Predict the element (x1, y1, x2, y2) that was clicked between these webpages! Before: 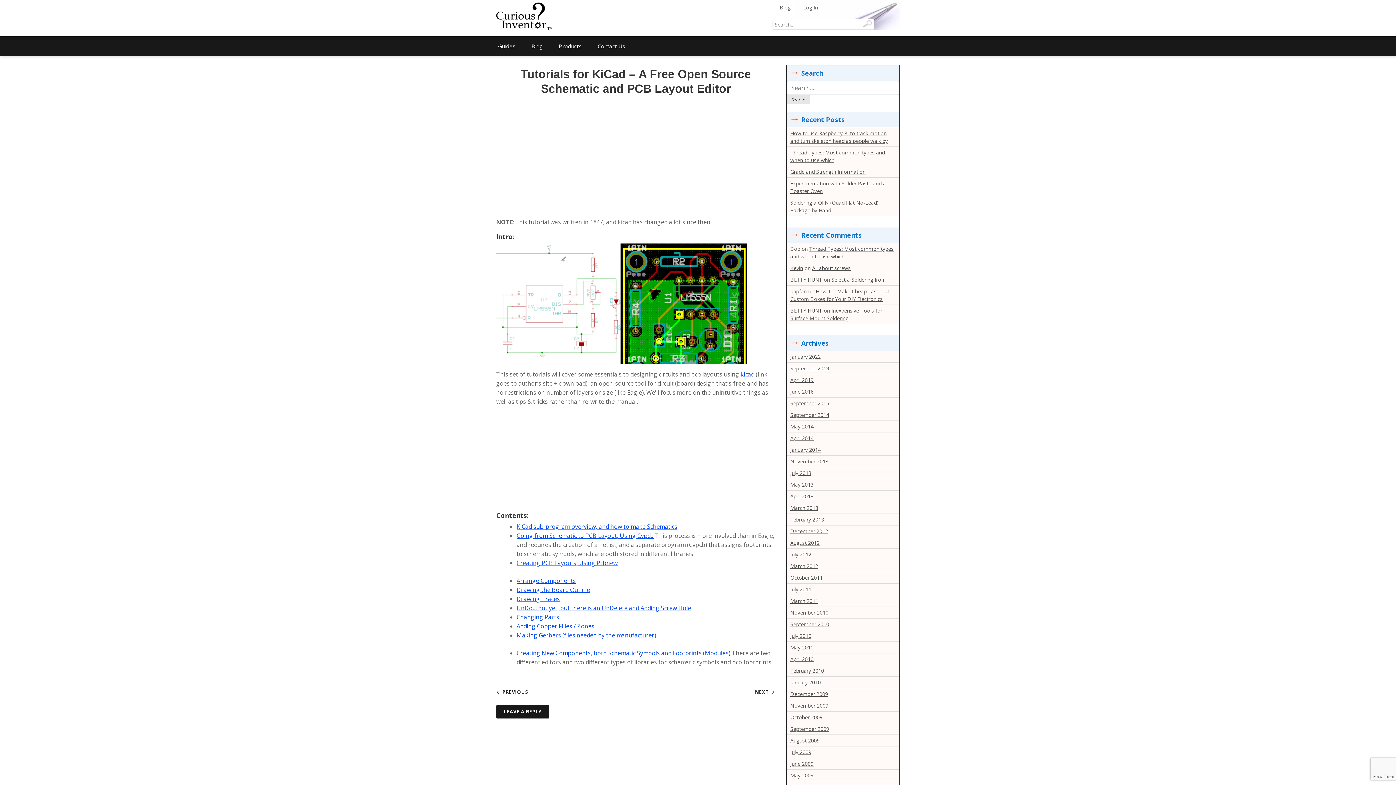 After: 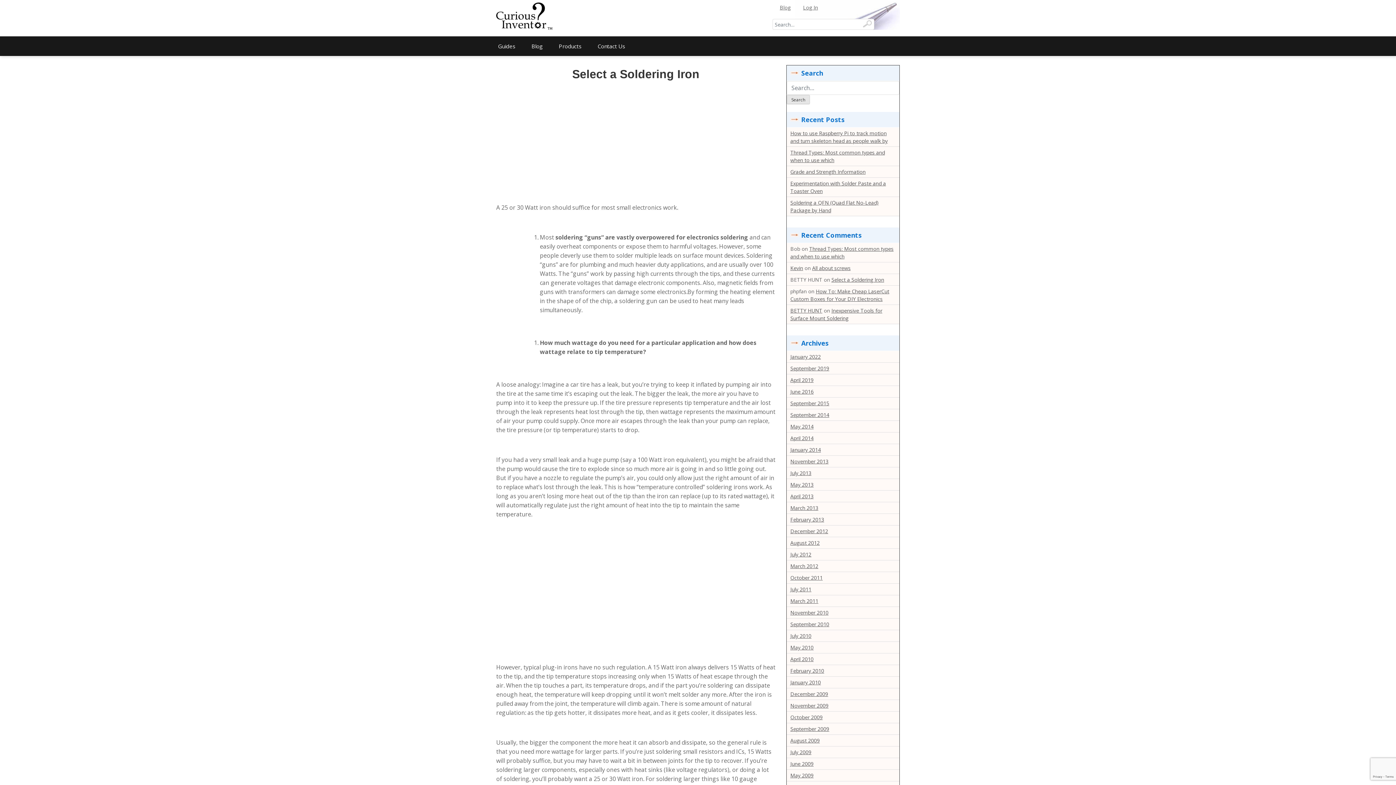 Action: label: NEXT bbox: (754, 688, 775, 696)